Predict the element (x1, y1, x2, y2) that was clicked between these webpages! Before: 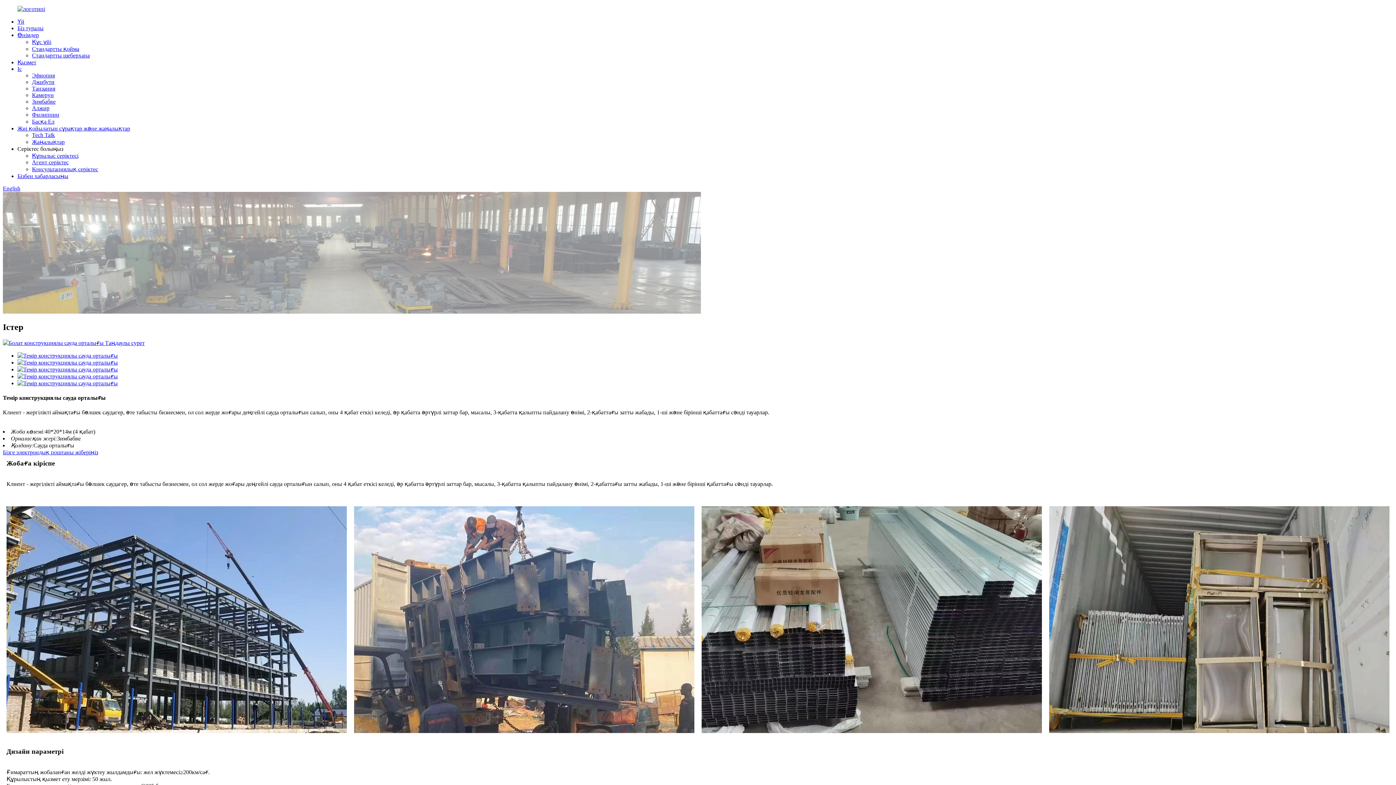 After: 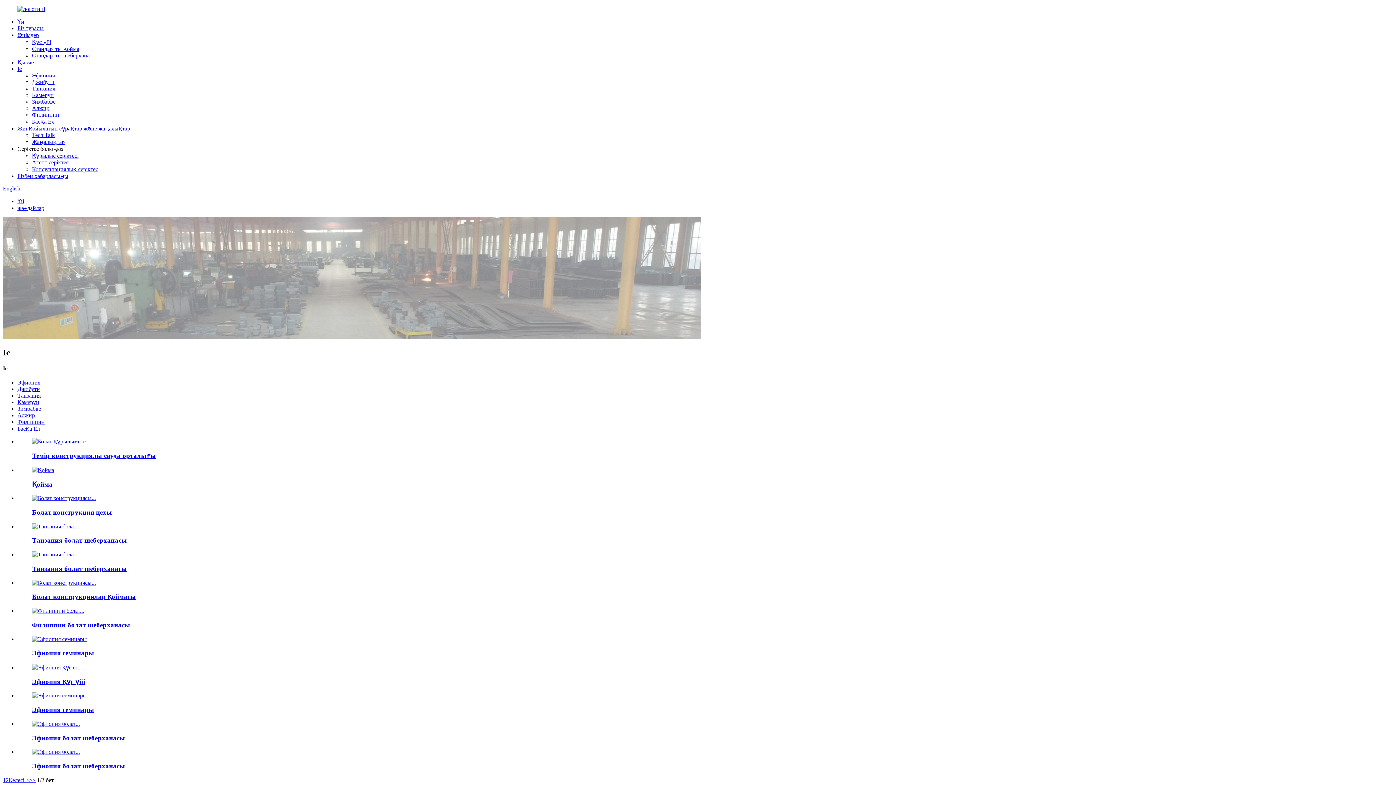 Action: bbox: (17, 65, 21, 72) label: Іс